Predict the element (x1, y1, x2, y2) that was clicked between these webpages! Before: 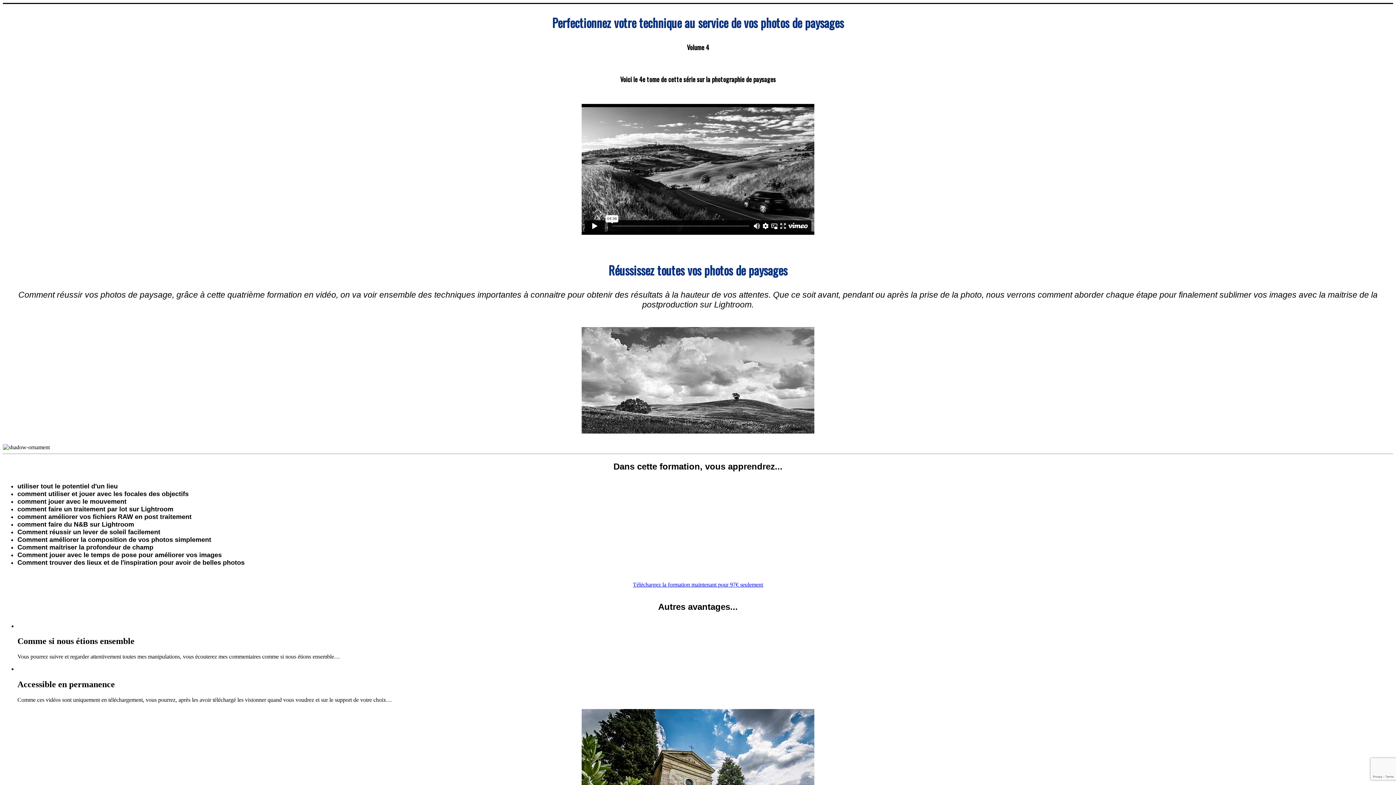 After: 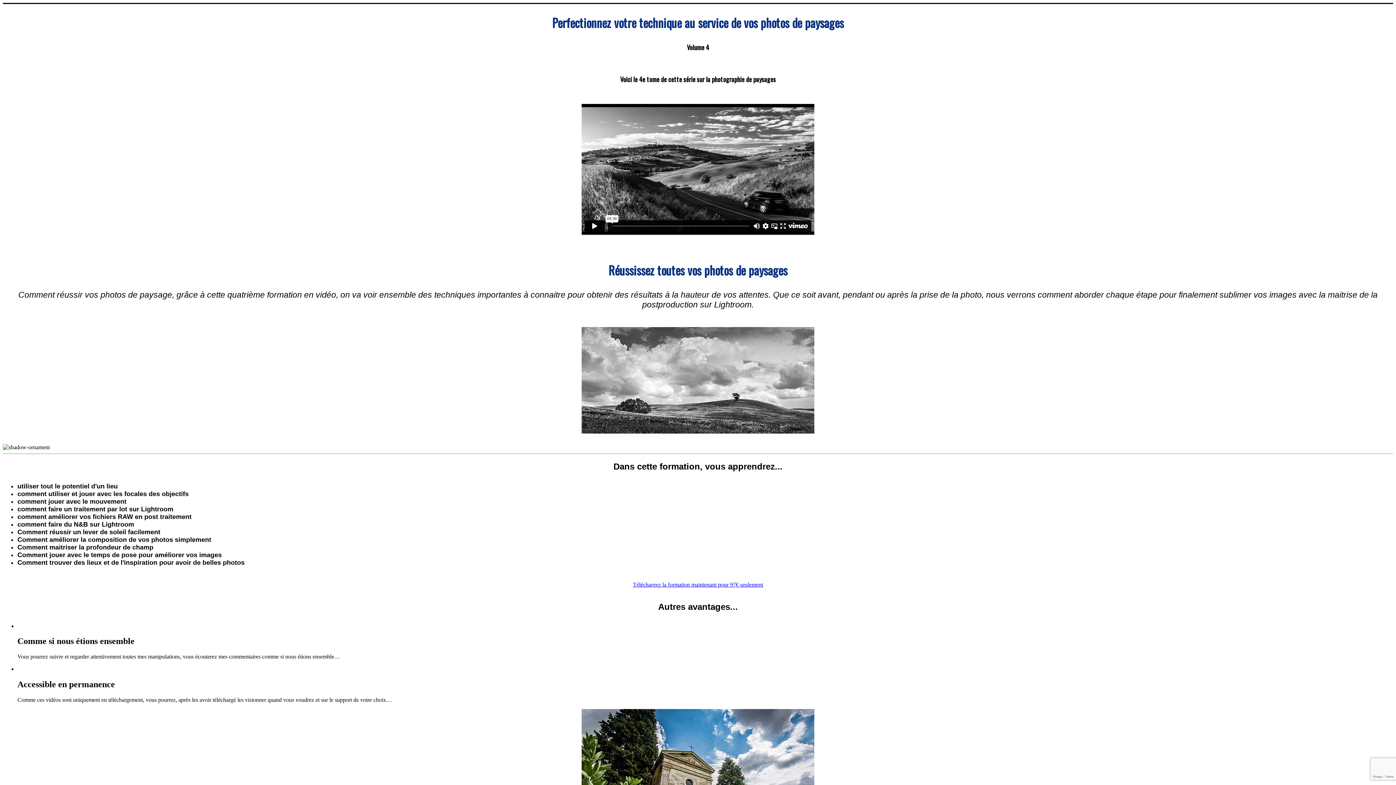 Action: bbox: (633, 581, 763, 587) label: Téléchargez la formation maintenant pour 97€ seulement